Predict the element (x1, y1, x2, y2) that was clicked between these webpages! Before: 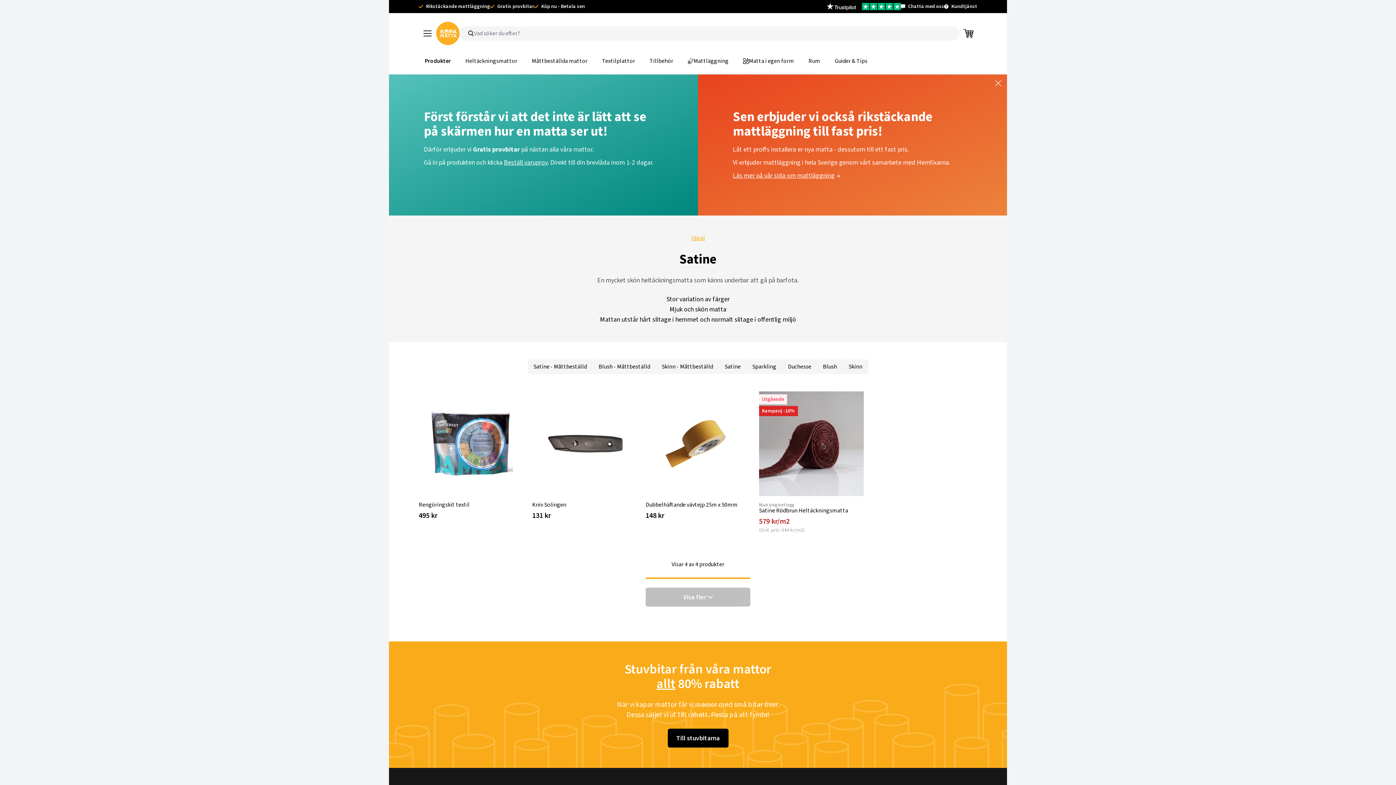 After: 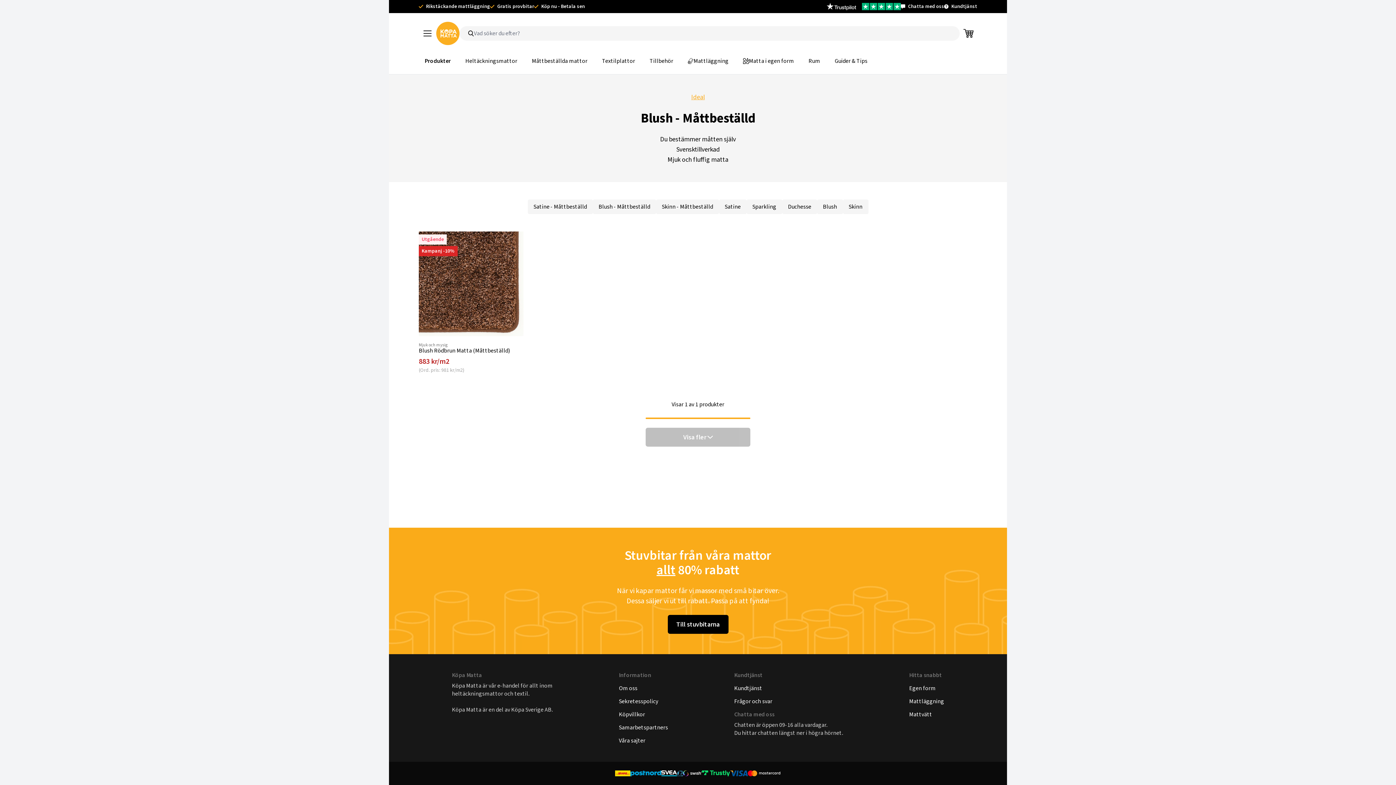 Action: bbox: (592, 359, 656, 374) label: Blush - Måttbeställd